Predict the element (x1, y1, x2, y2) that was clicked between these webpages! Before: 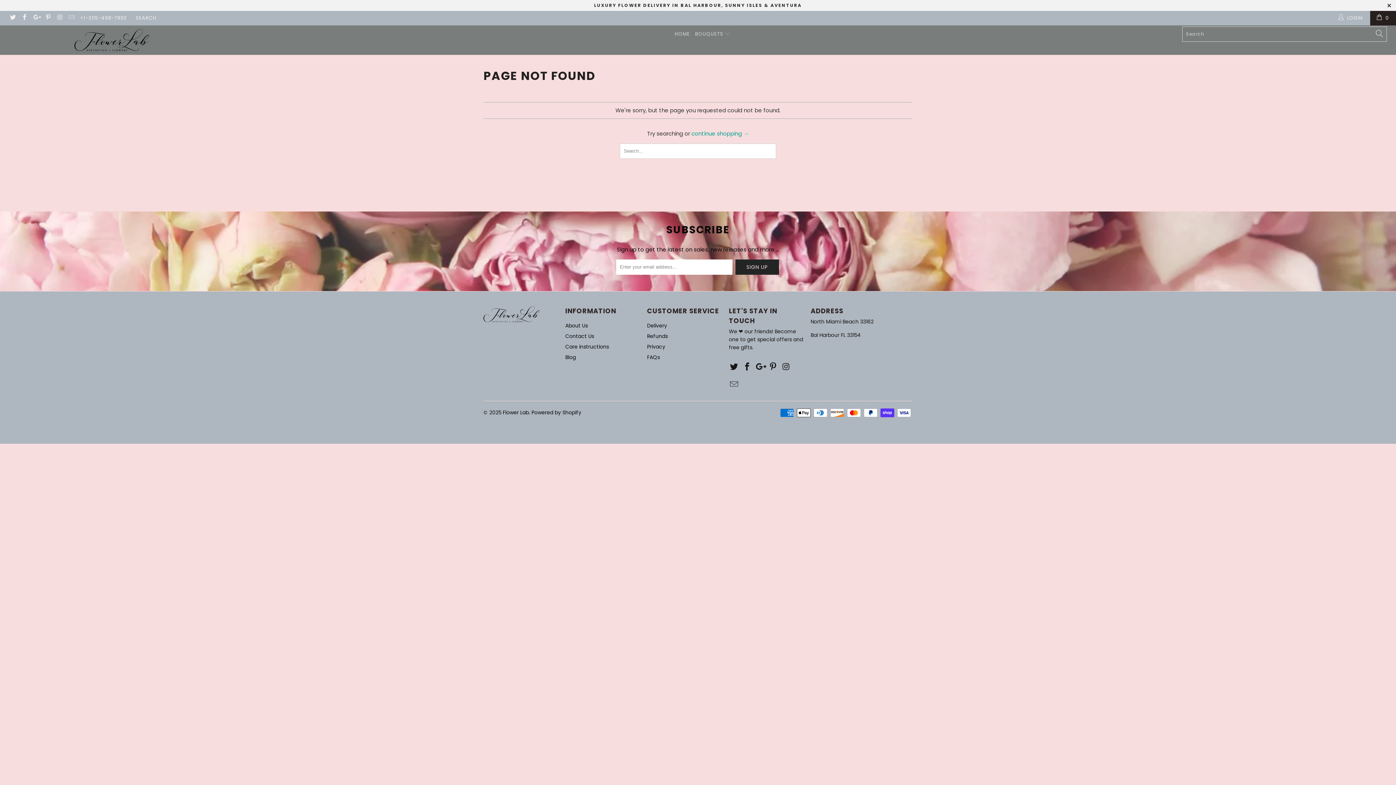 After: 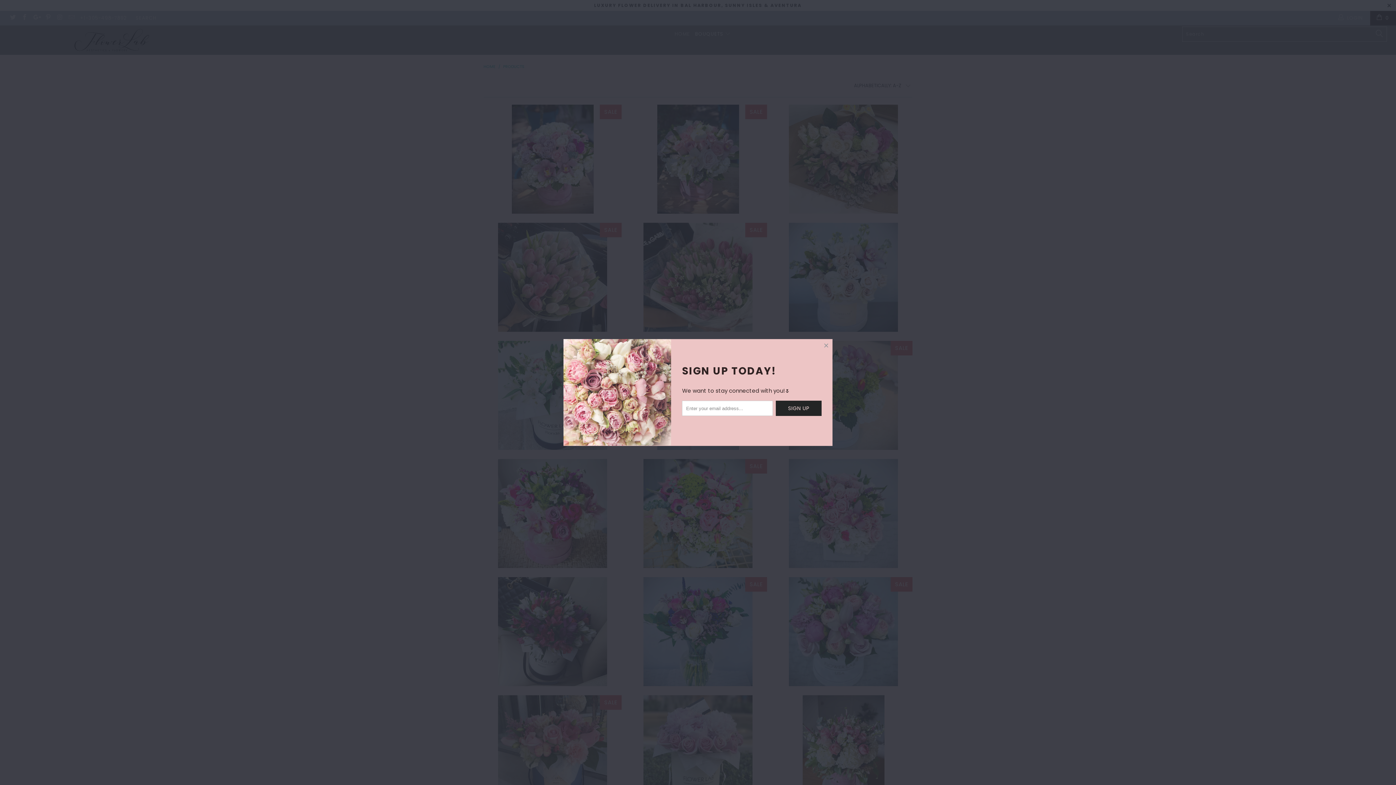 Action: bbox: (691, 129, 749, 137) label: continue shopping →